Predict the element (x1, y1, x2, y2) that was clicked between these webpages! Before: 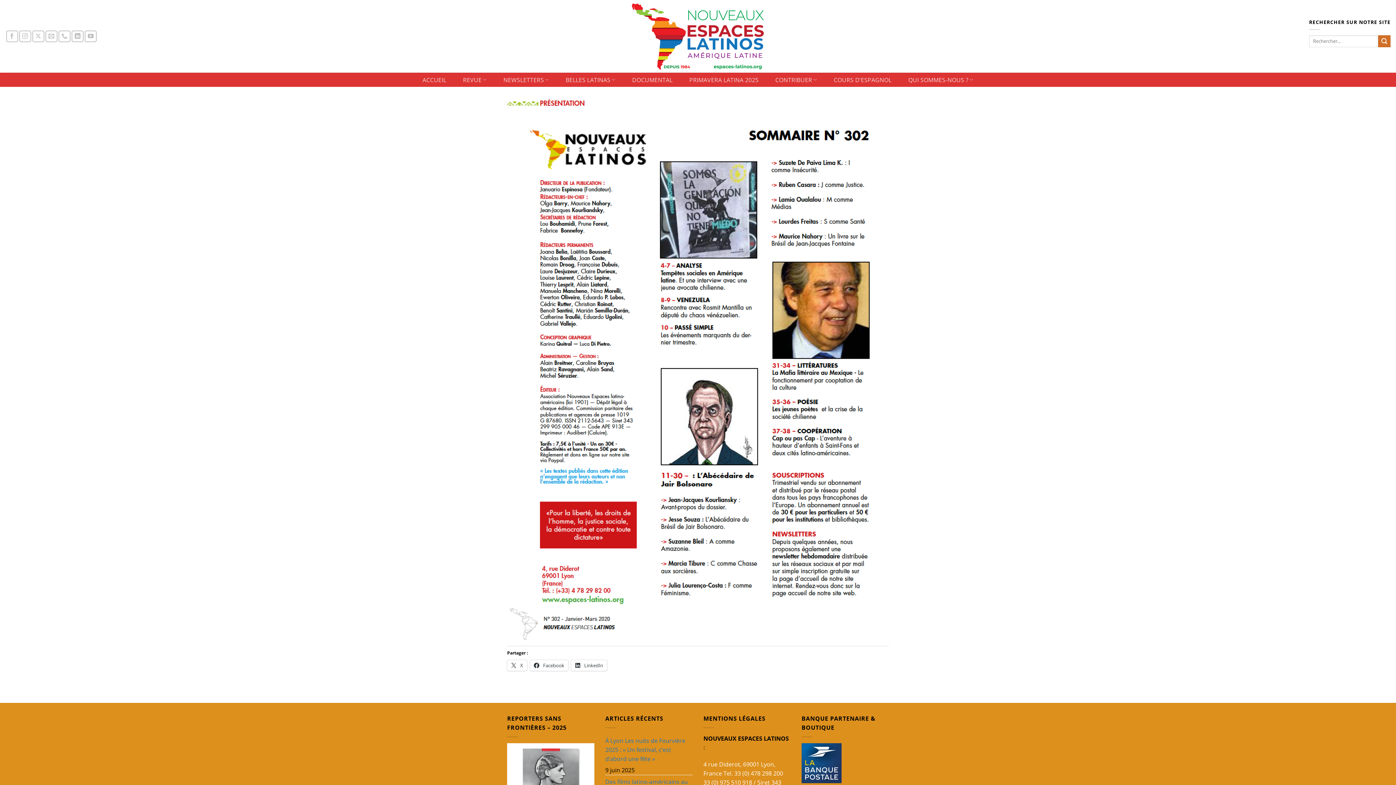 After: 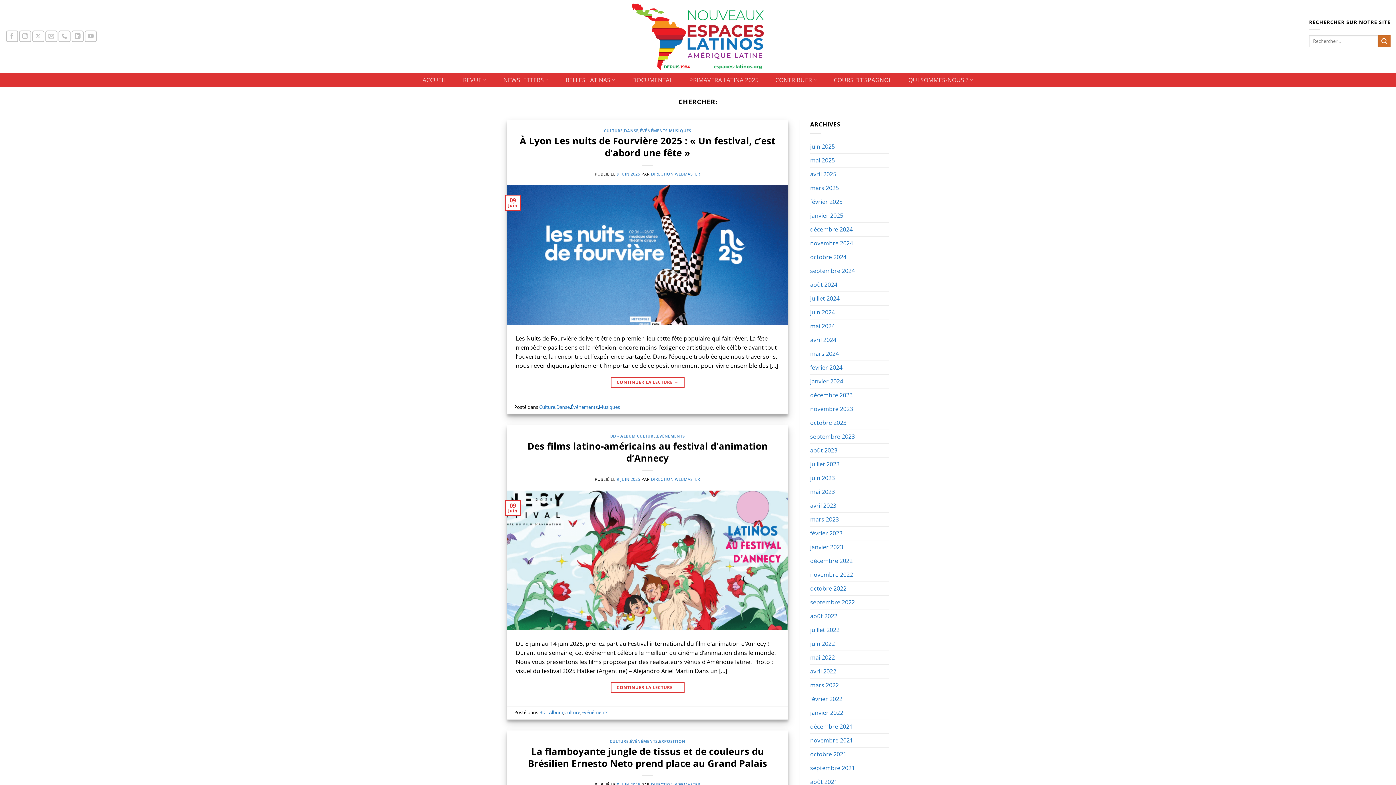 Action: bbox: (1378, 35, 1390, 47) label: Envoyer